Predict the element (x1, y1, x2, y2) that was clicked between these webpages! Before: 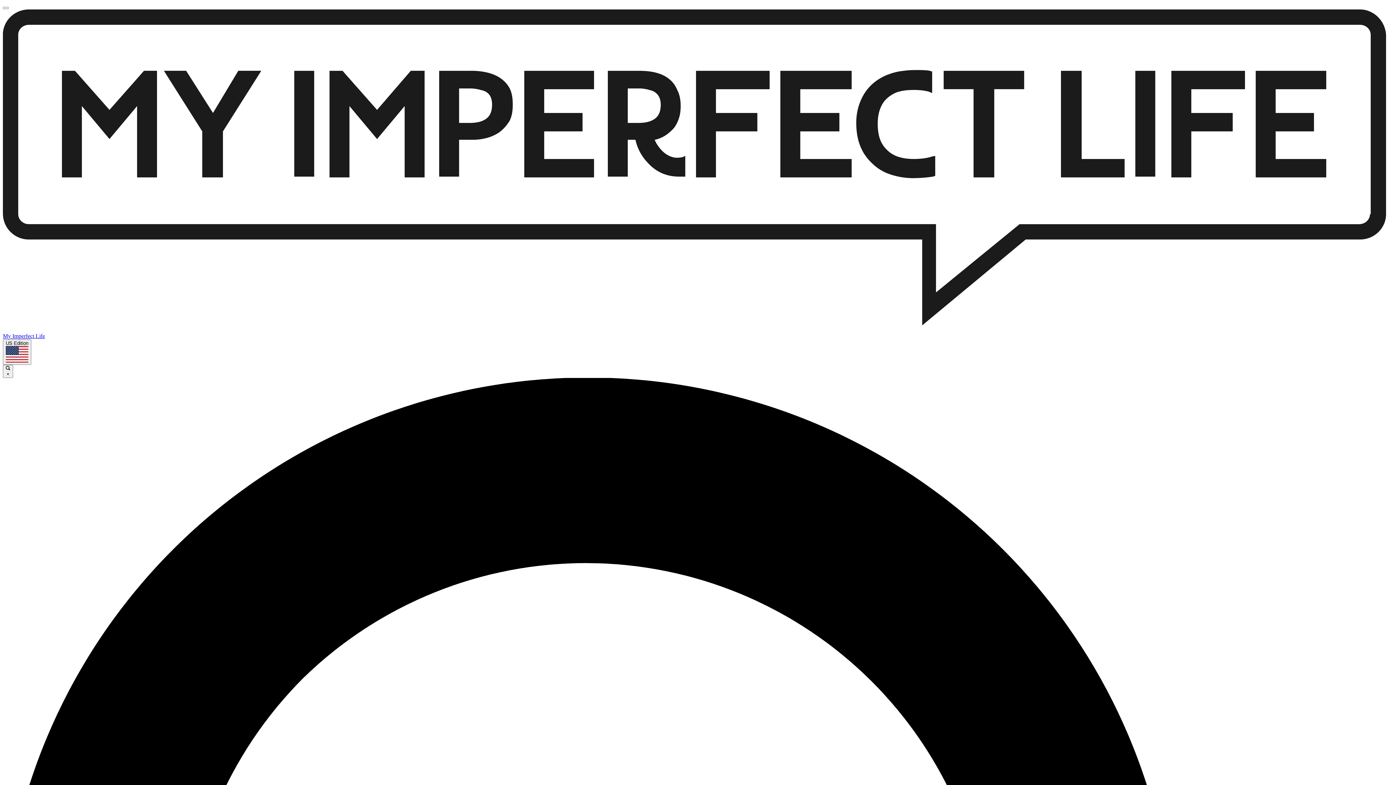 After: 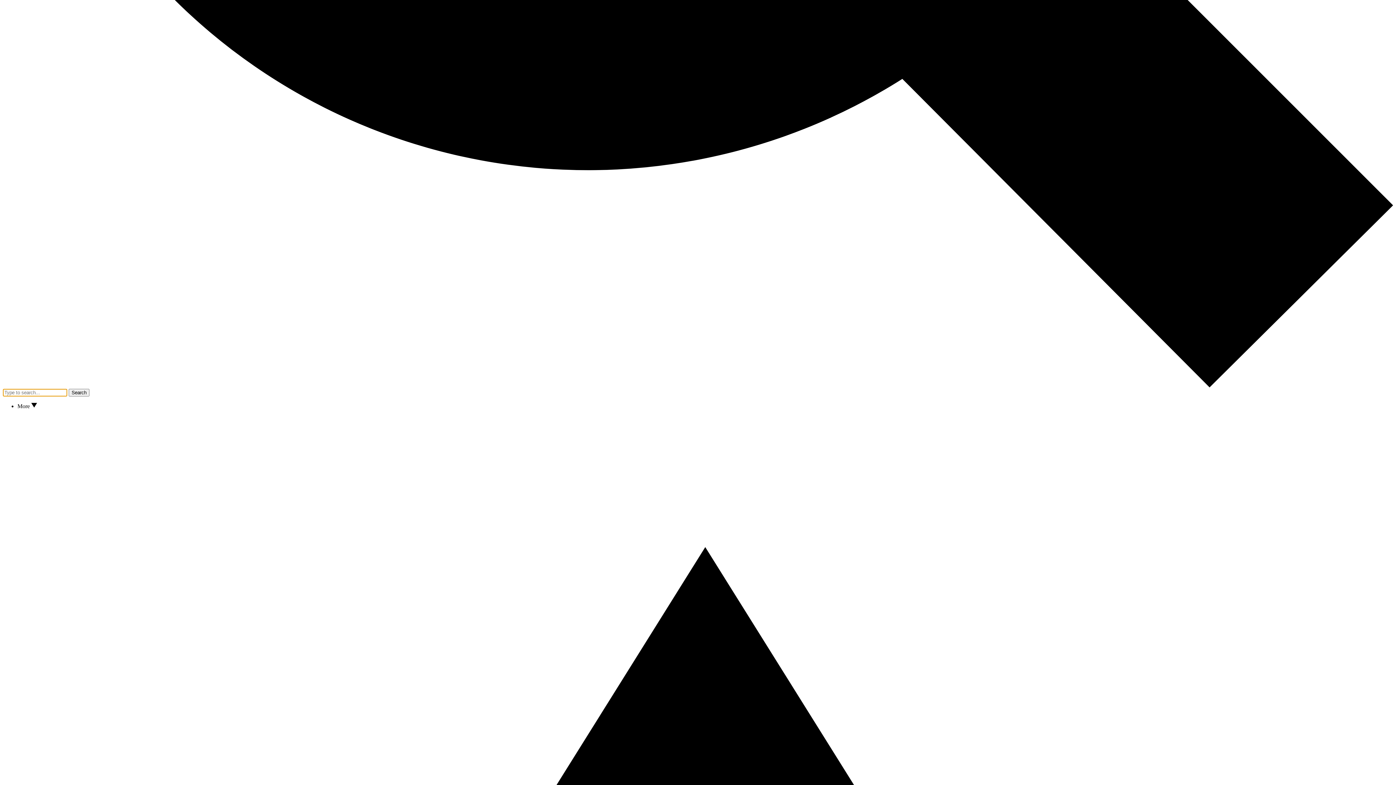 Action: bbox: (2, 6, 8, 9)